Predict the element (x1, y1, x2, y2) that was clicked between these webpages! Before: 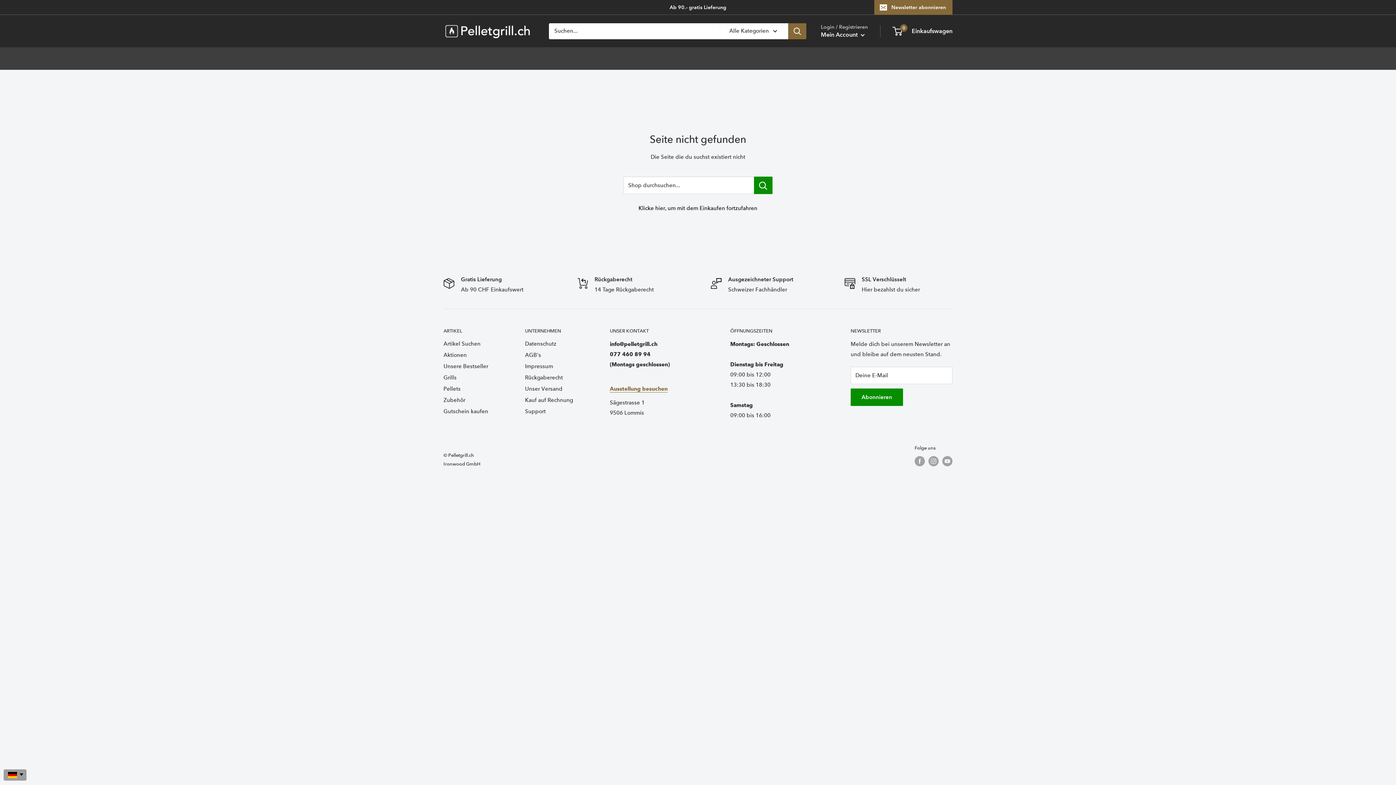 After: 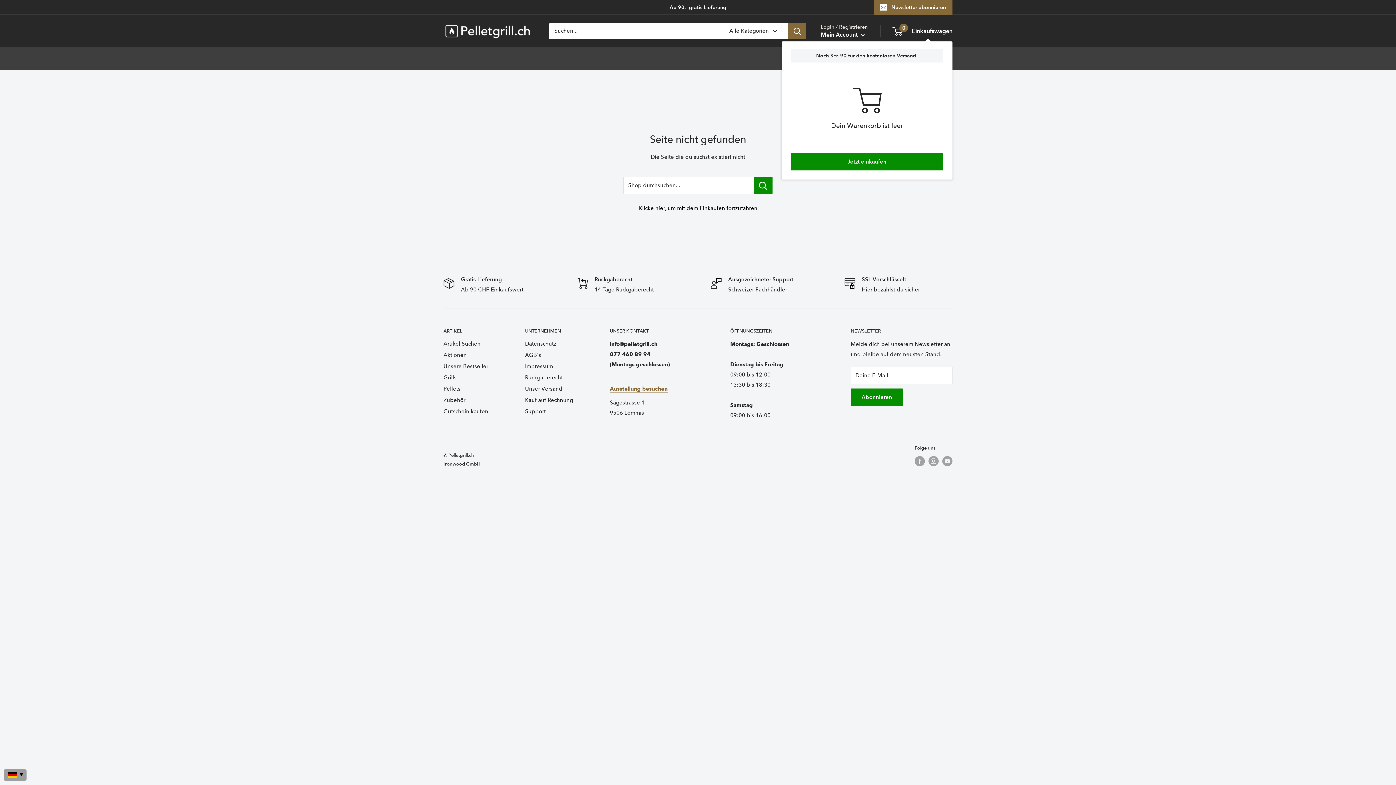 Action: label: 0
 Einkaufswagen bbox: (893, 25, 952, 36)